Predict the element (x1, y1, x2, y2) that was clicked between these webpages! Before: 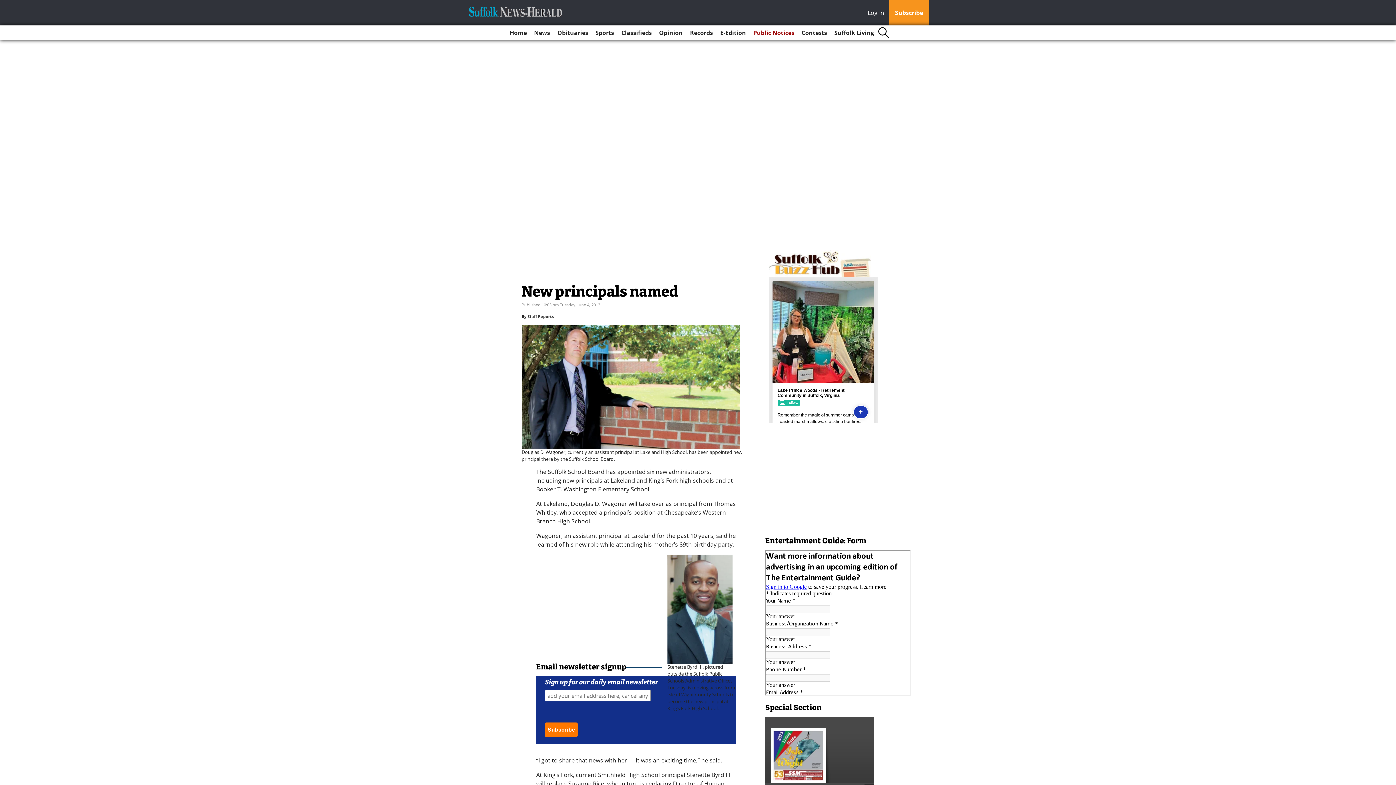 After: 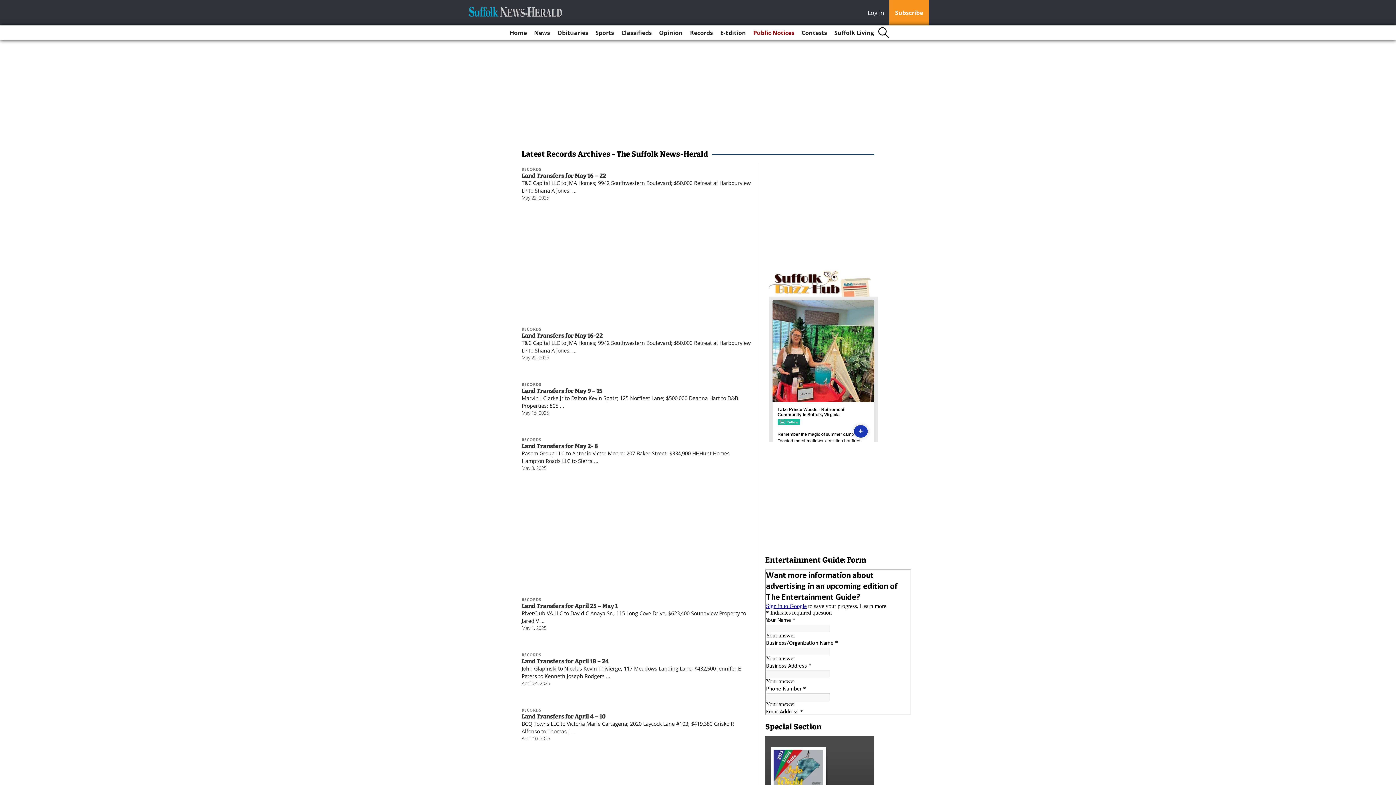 Action: label: Records bbox: (687, 25, 716, 40)